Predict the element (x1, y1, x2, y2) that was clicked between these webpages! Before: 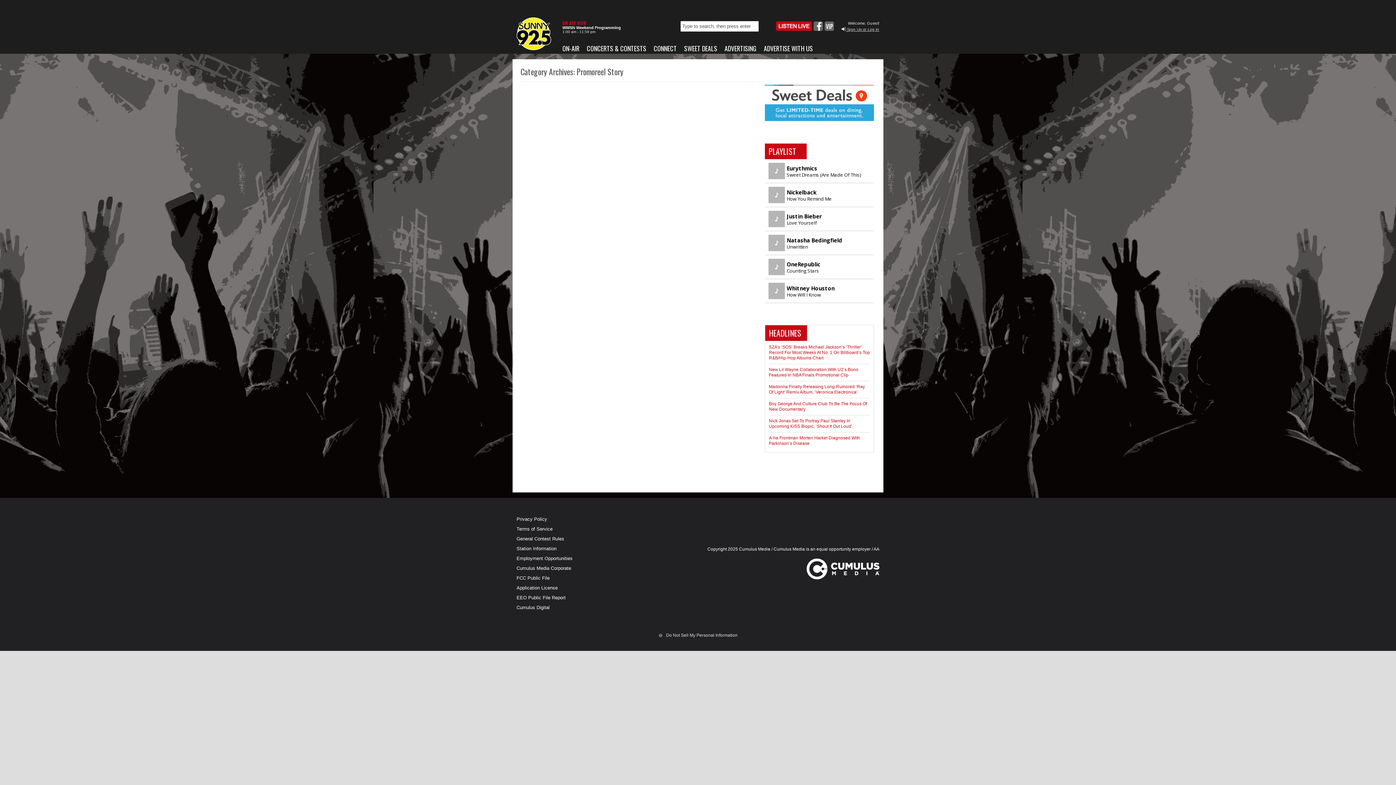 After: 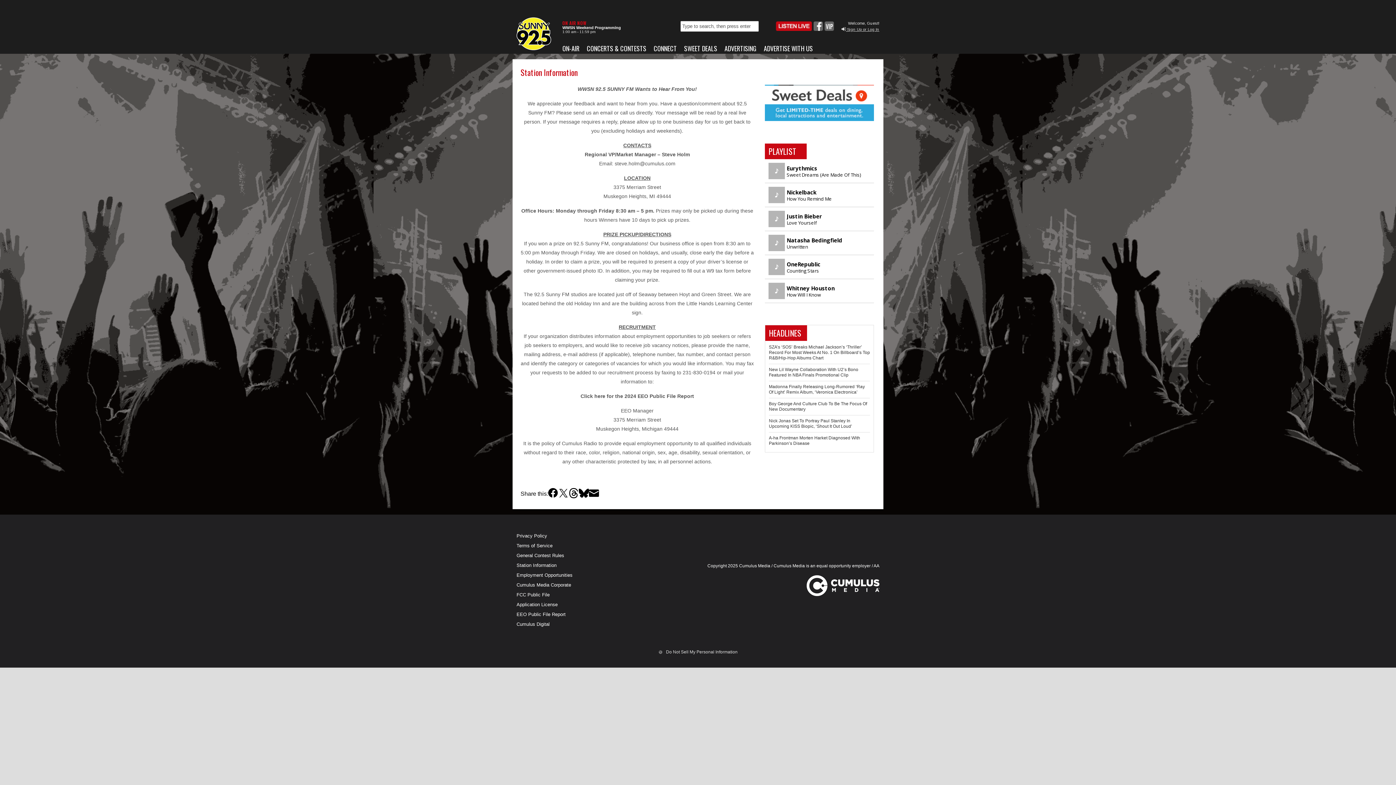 Action: label: Station Information bbox: (516, 544, 604, 553)